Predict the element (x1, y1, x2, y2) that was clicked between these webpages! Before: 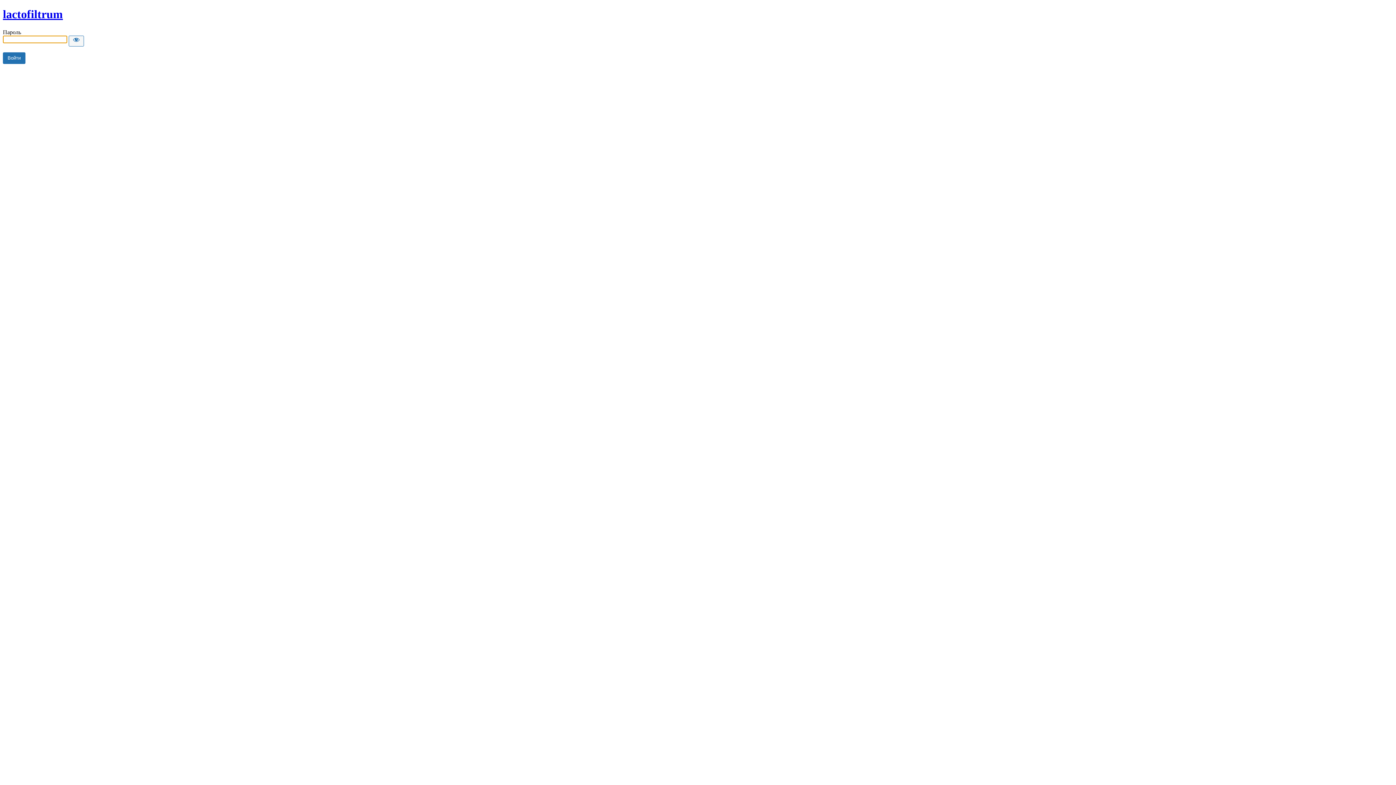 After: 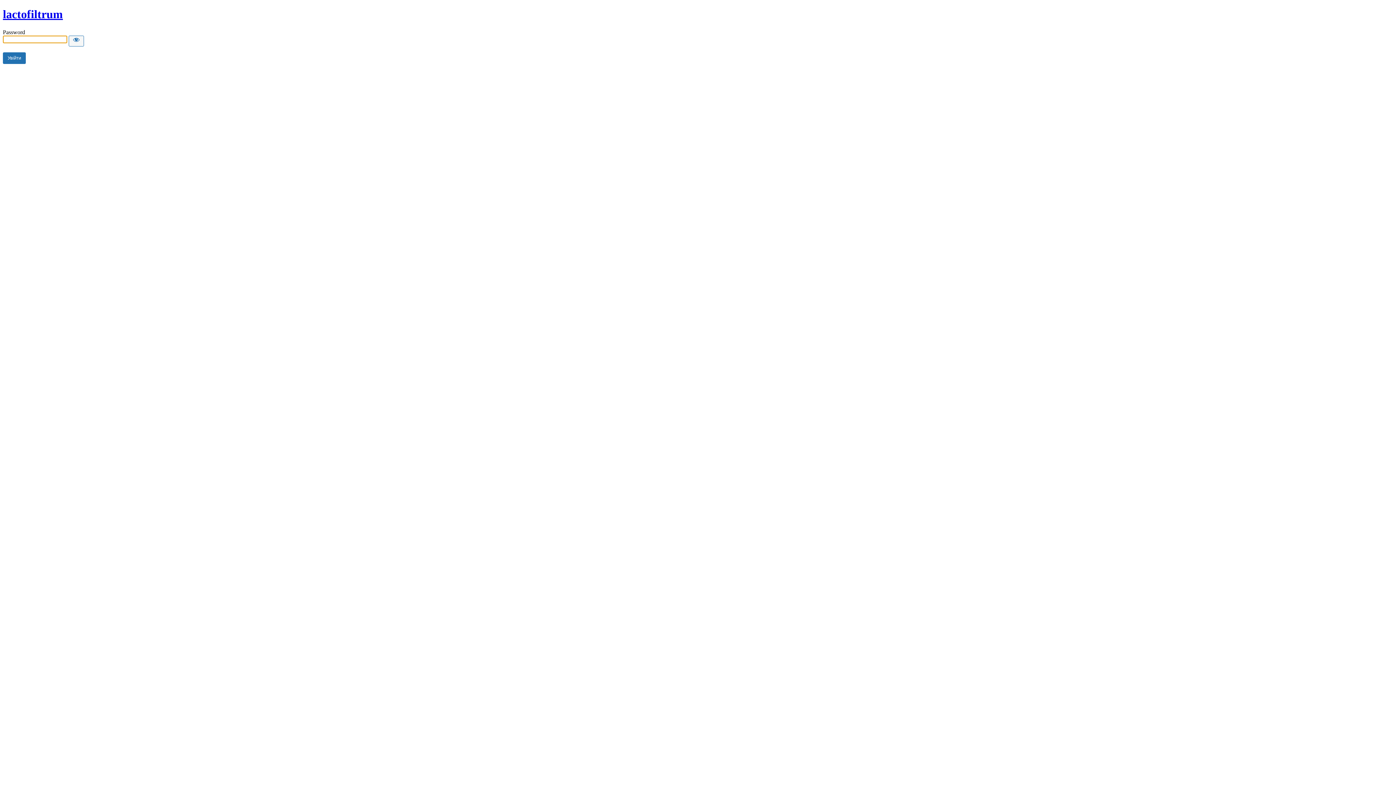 Action: bbox: (2, 7, 62, 20) label: lactofiltrum